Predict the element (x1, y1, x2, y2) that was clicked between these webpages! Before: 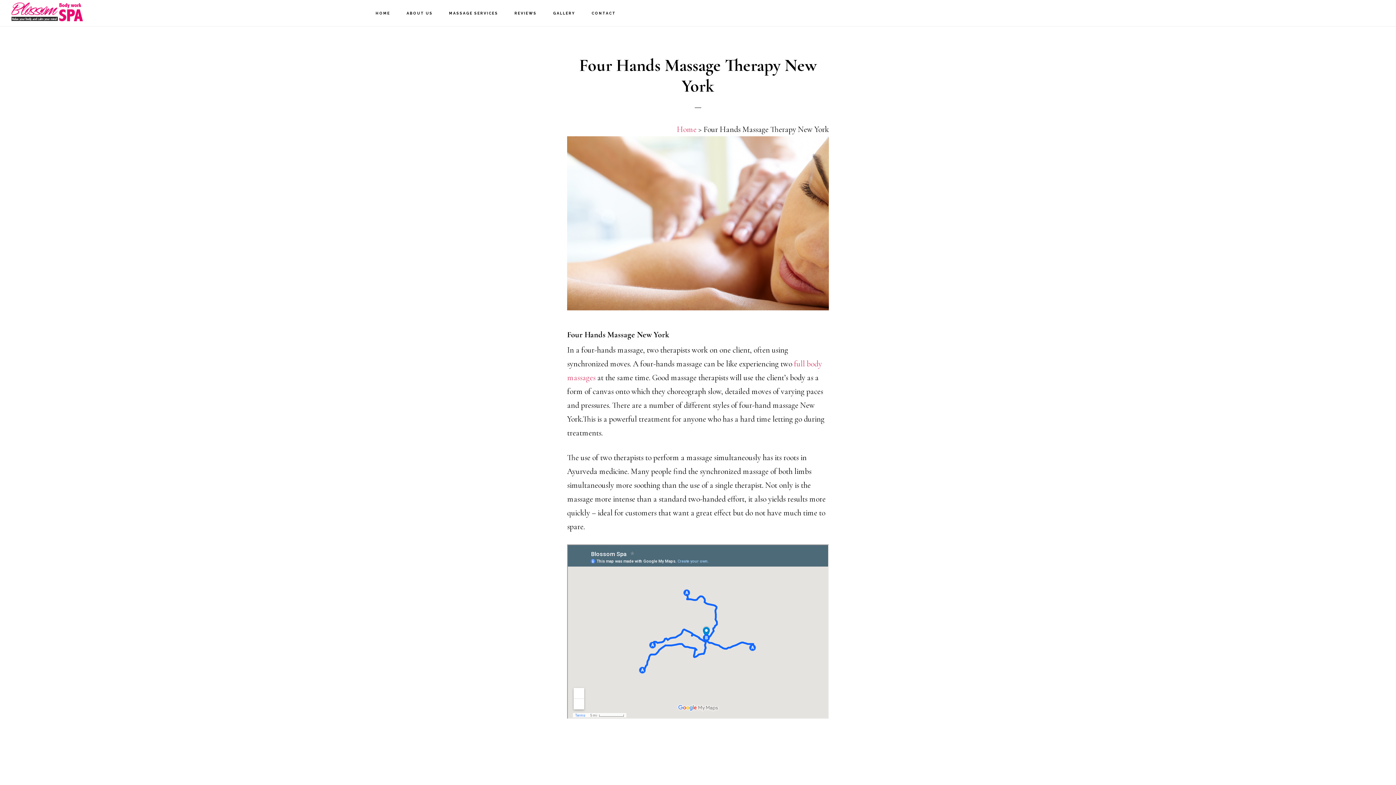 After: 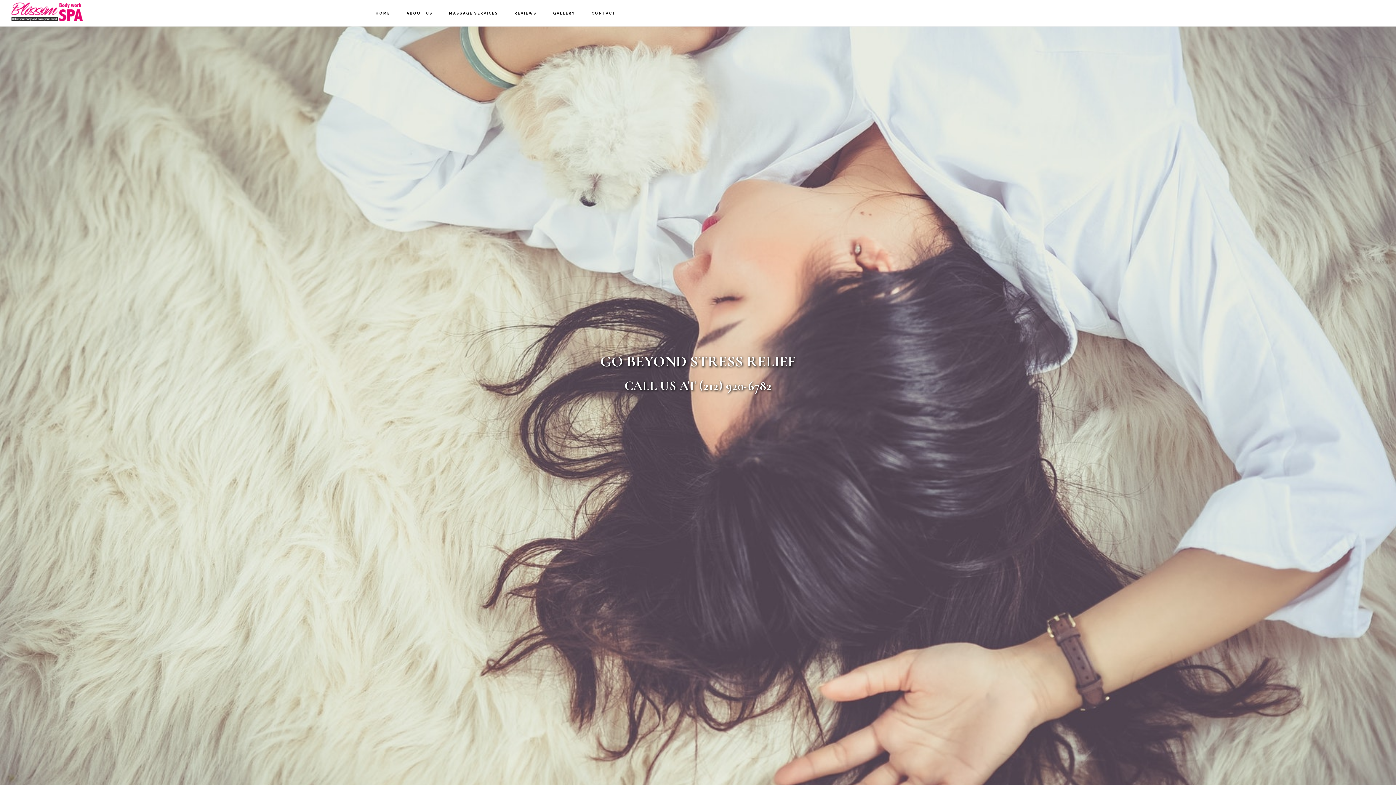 Action: bbox: (677, 124, 696, 134) label: Home